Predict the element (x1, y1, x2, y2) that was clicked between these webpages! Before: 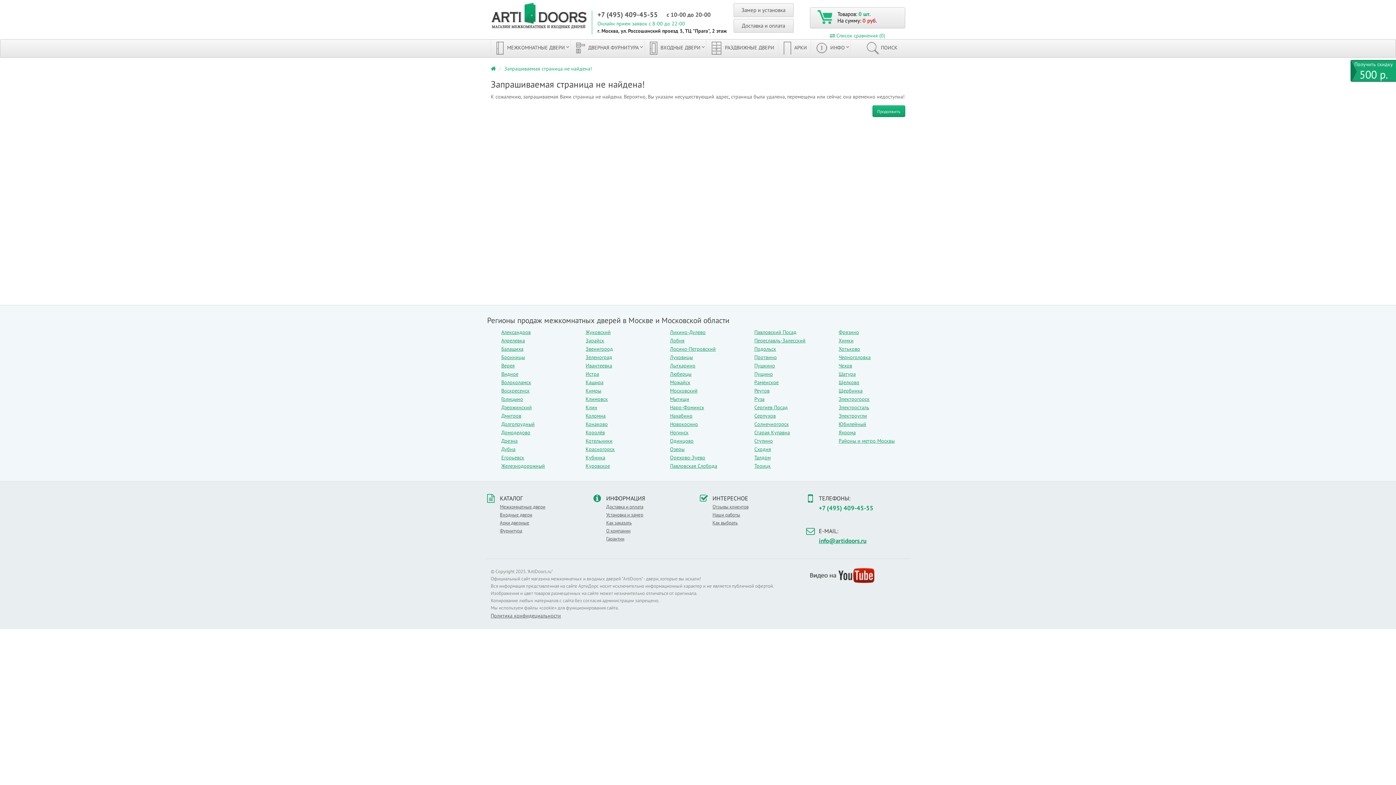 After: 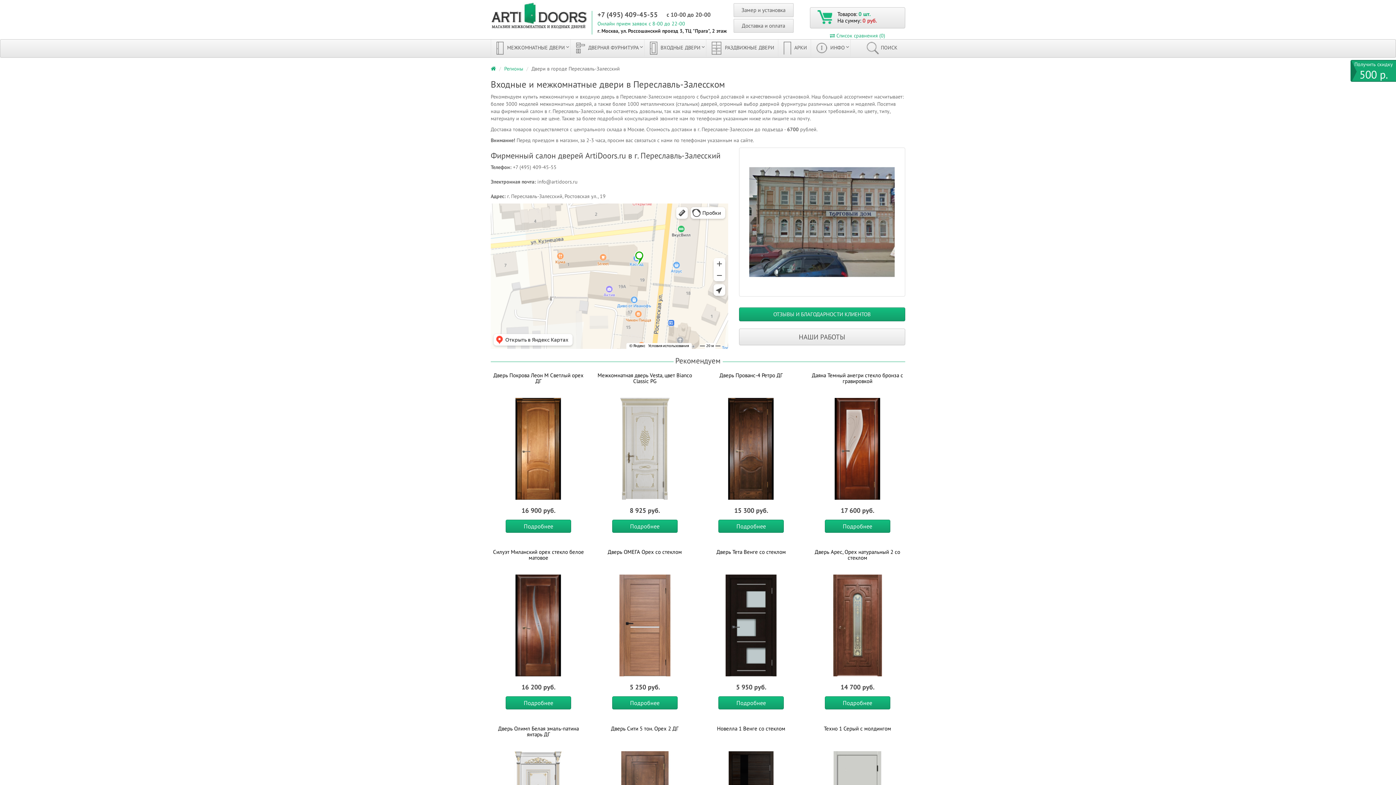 Action: bbox: (754, 337, 805, 344) label: Переславль-Залесский